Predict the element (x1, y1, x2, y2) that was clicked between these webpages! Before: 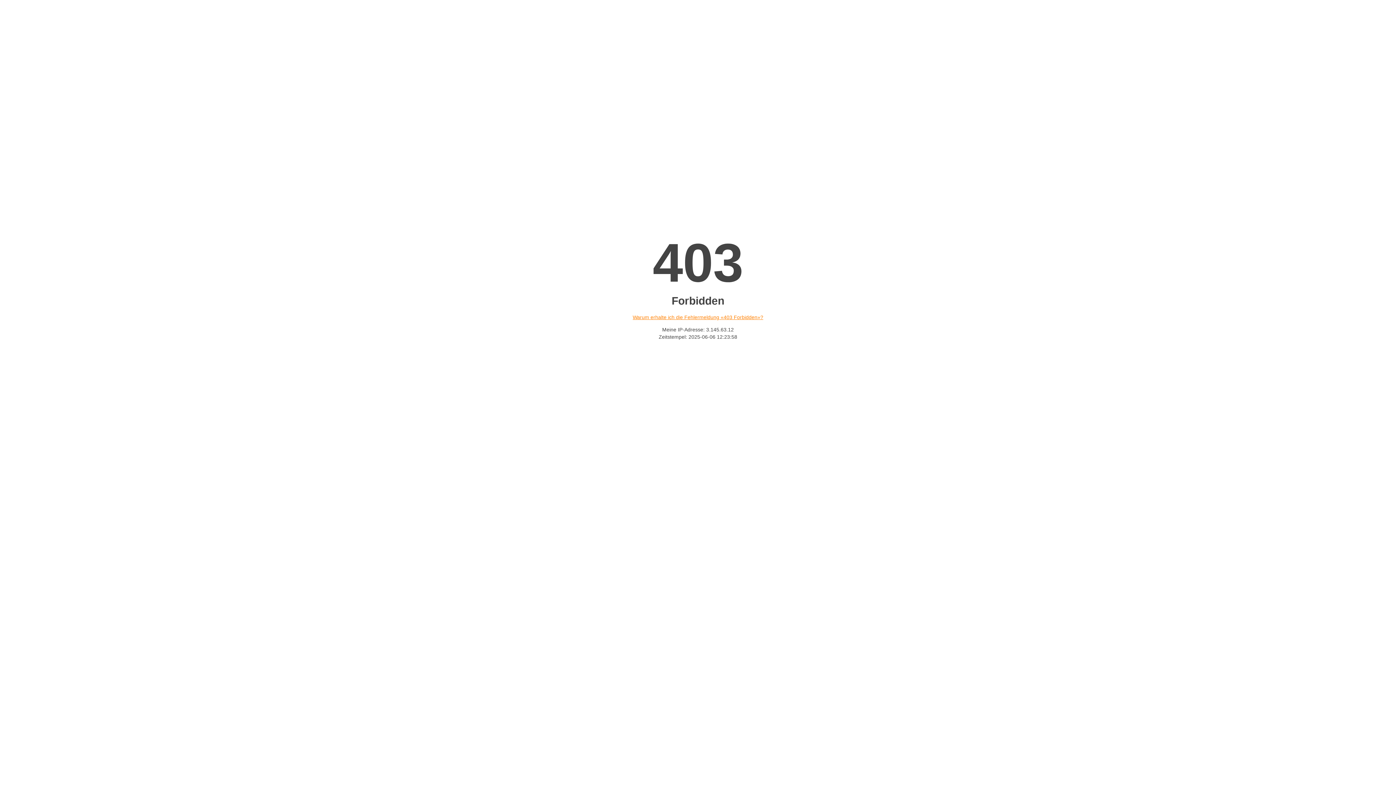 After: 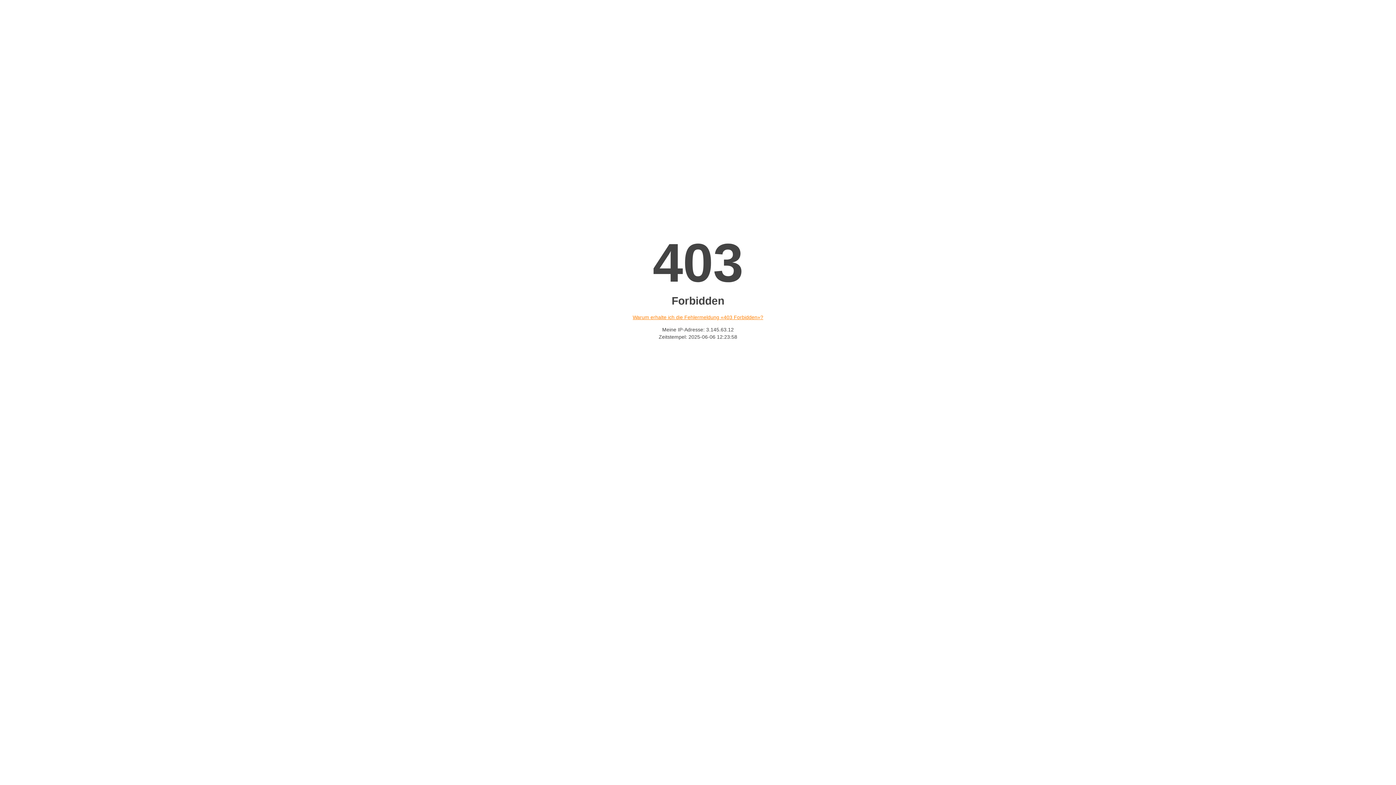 Action: bbox: (632, 314, 763, 320) label: Warum erhalte ich die Fehlermeldung «403 Forbidden»?